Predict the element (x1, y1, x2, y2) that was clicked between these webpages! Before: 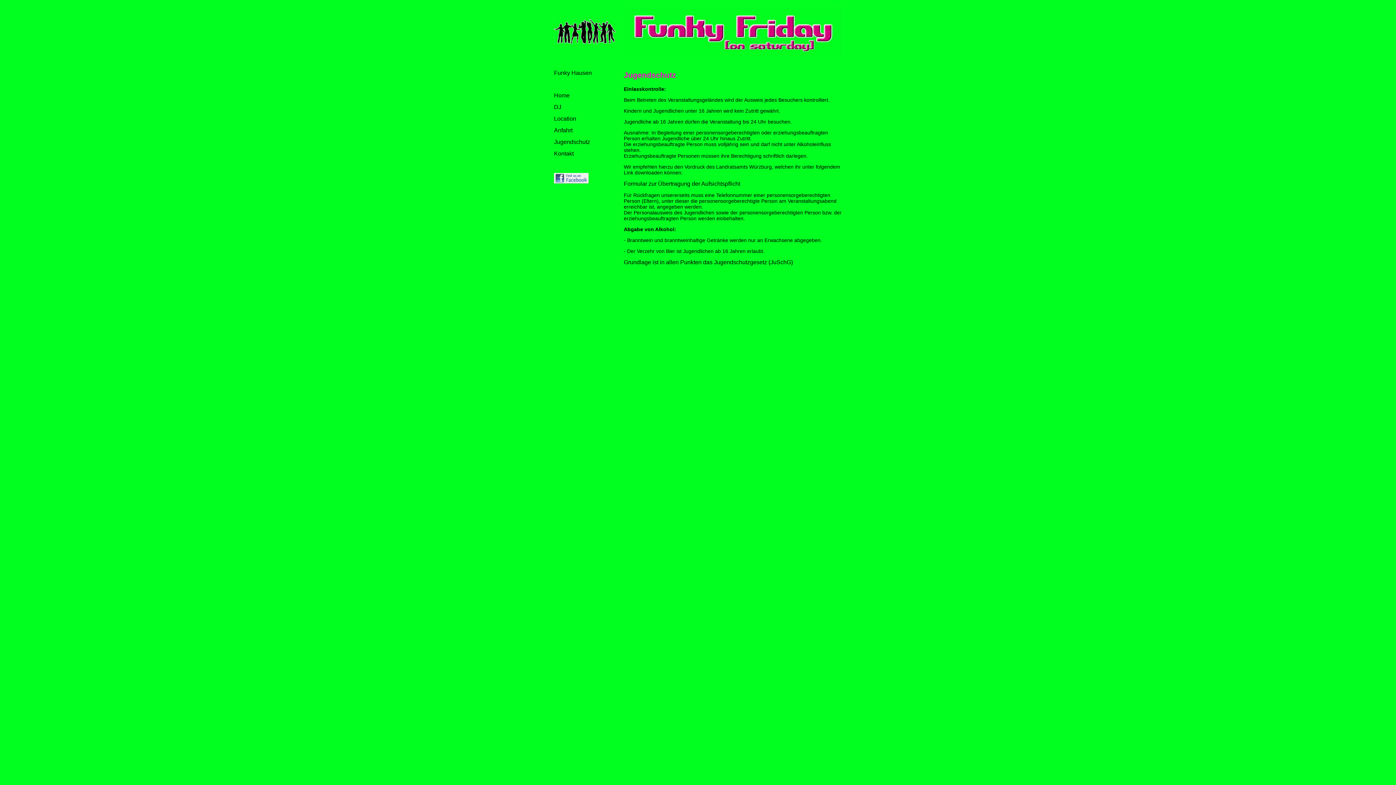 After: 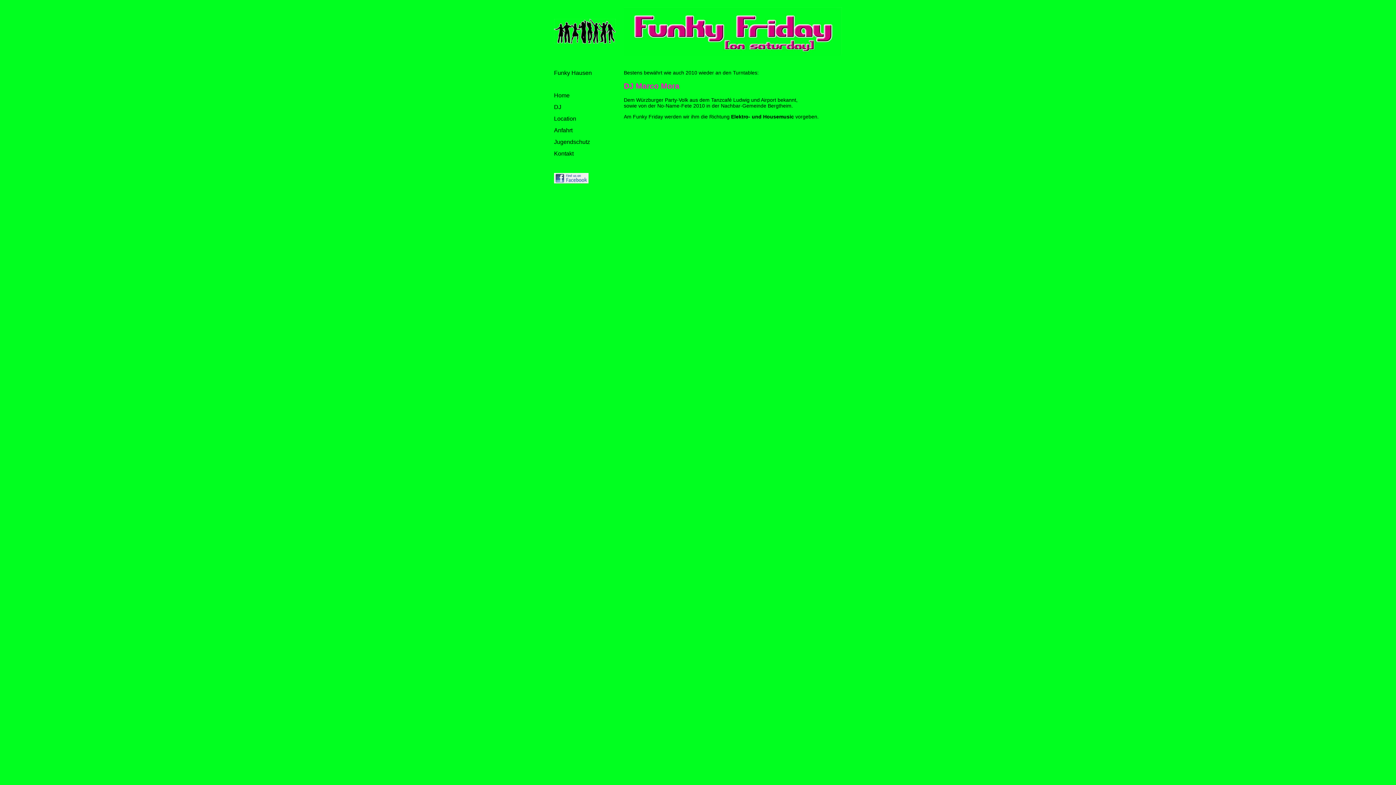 Action: label: DJ bbox: (554, 104, 561, 110)